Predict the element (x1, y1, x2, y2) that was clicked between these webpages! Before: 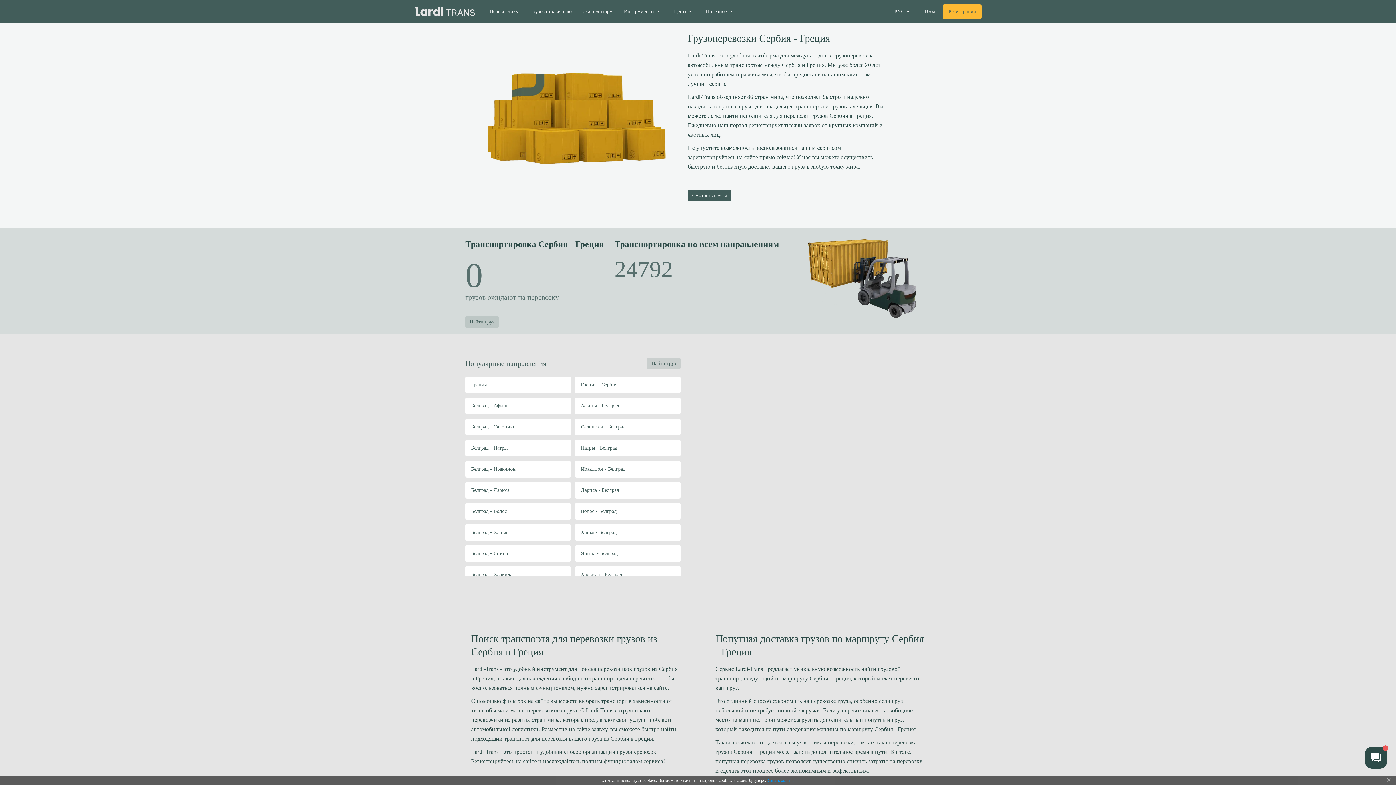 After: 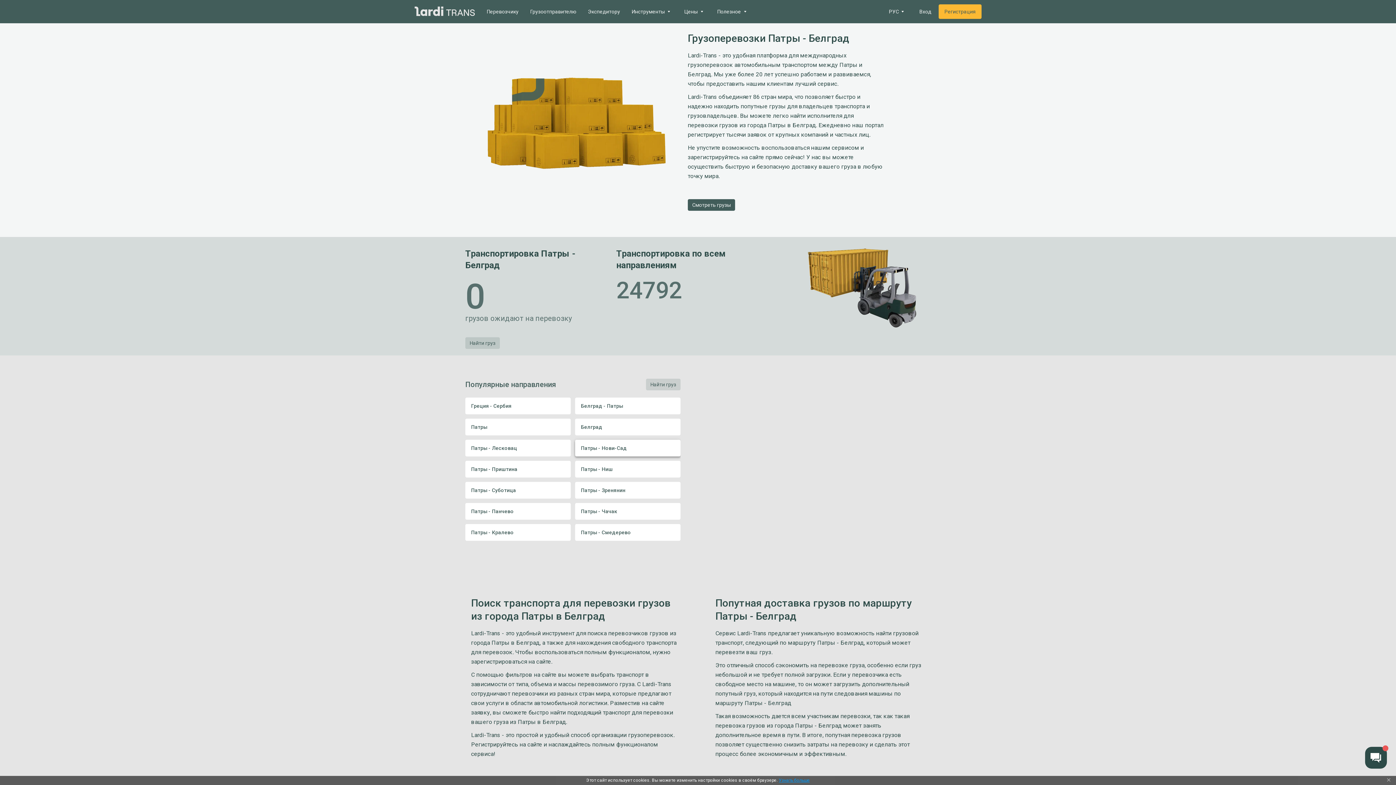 Action: label: Патры - Белград bbox: (575, 440, 680, 456)